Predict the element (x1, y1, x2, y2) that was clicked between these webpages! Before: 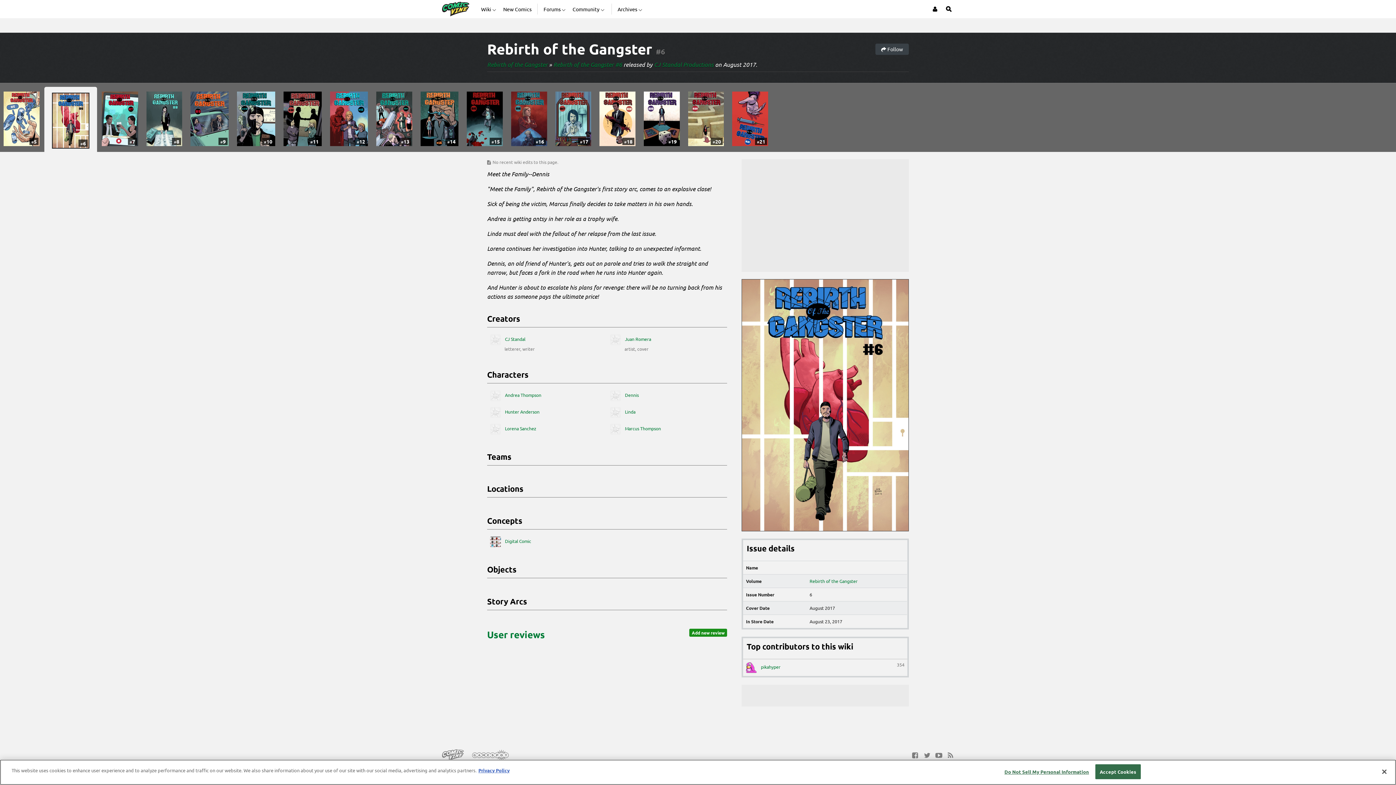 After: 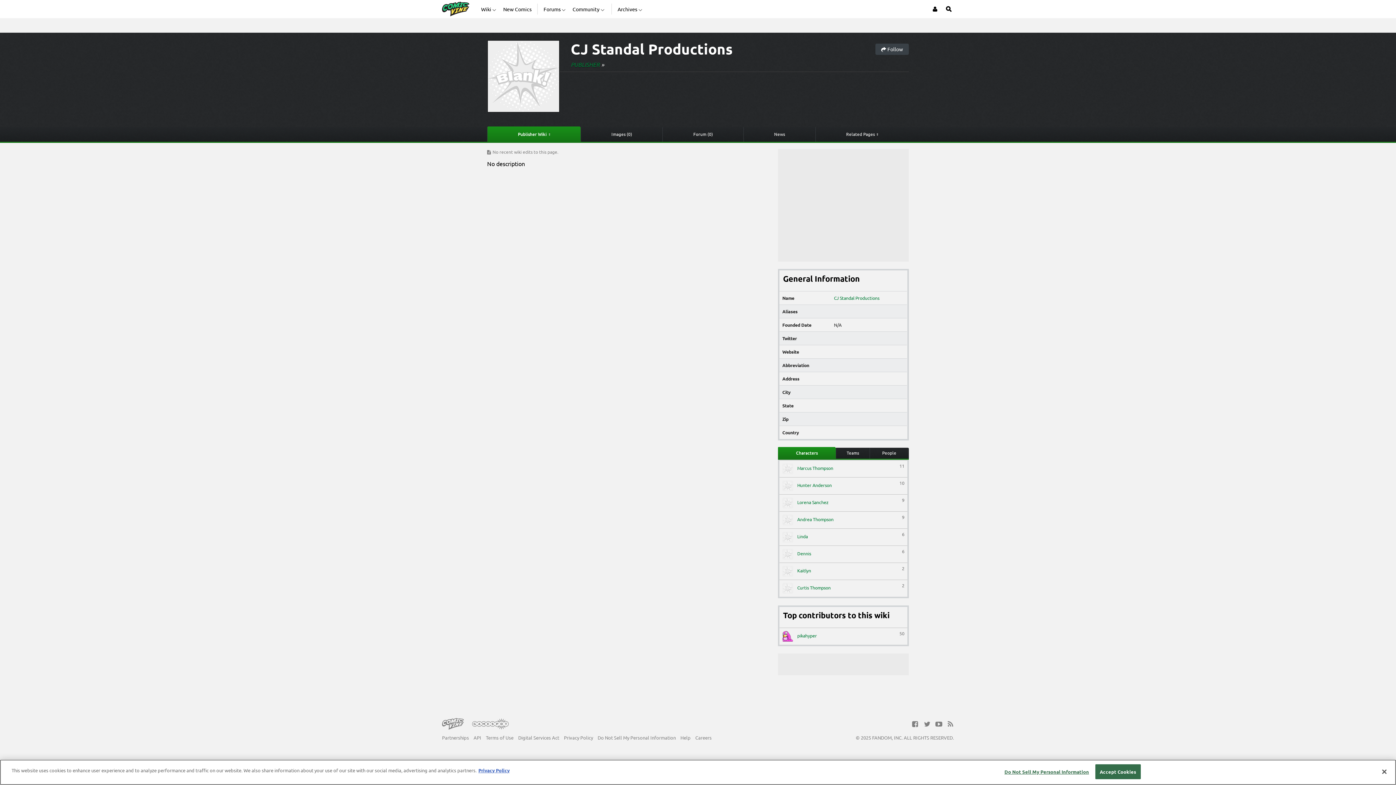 Action: bbox: (654, 60, 713, 68) label: CJ Standal Productions